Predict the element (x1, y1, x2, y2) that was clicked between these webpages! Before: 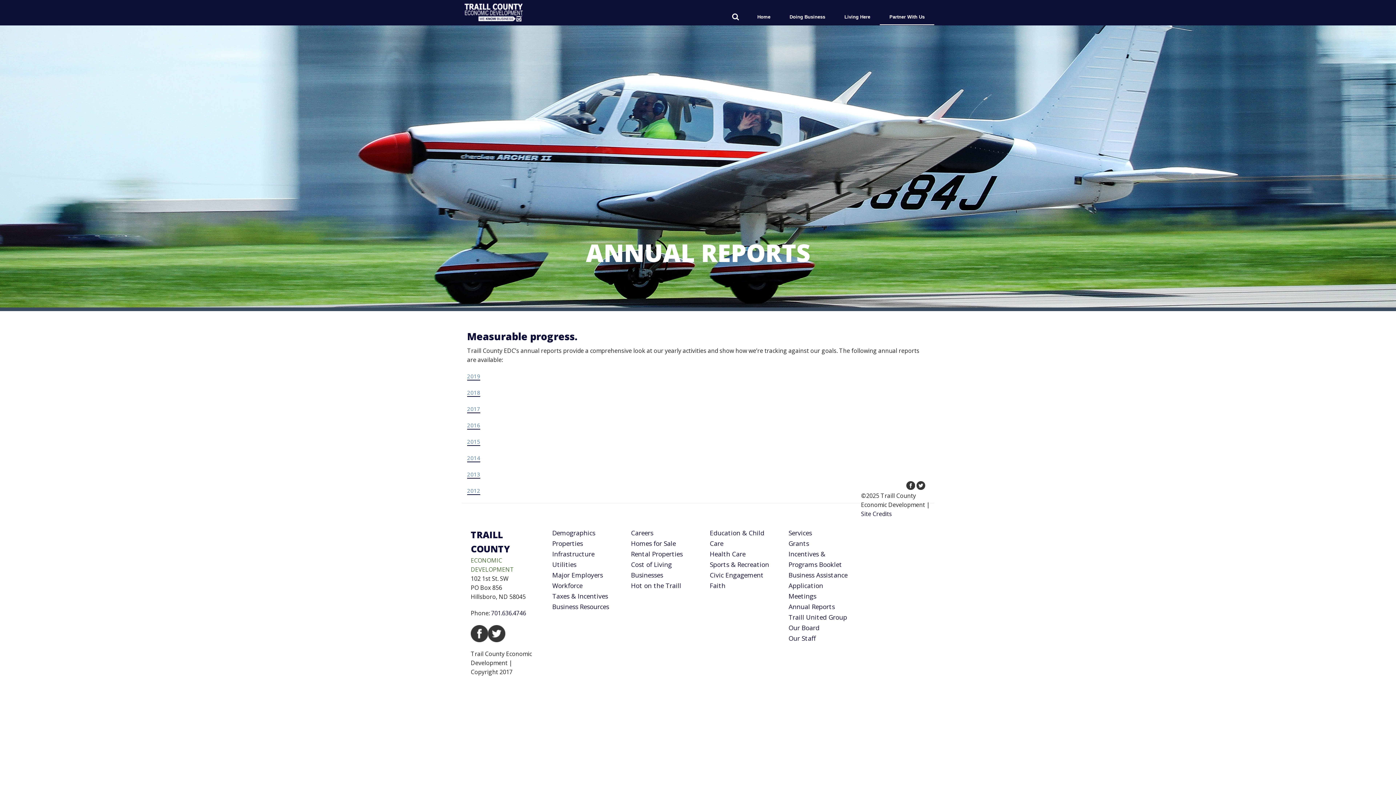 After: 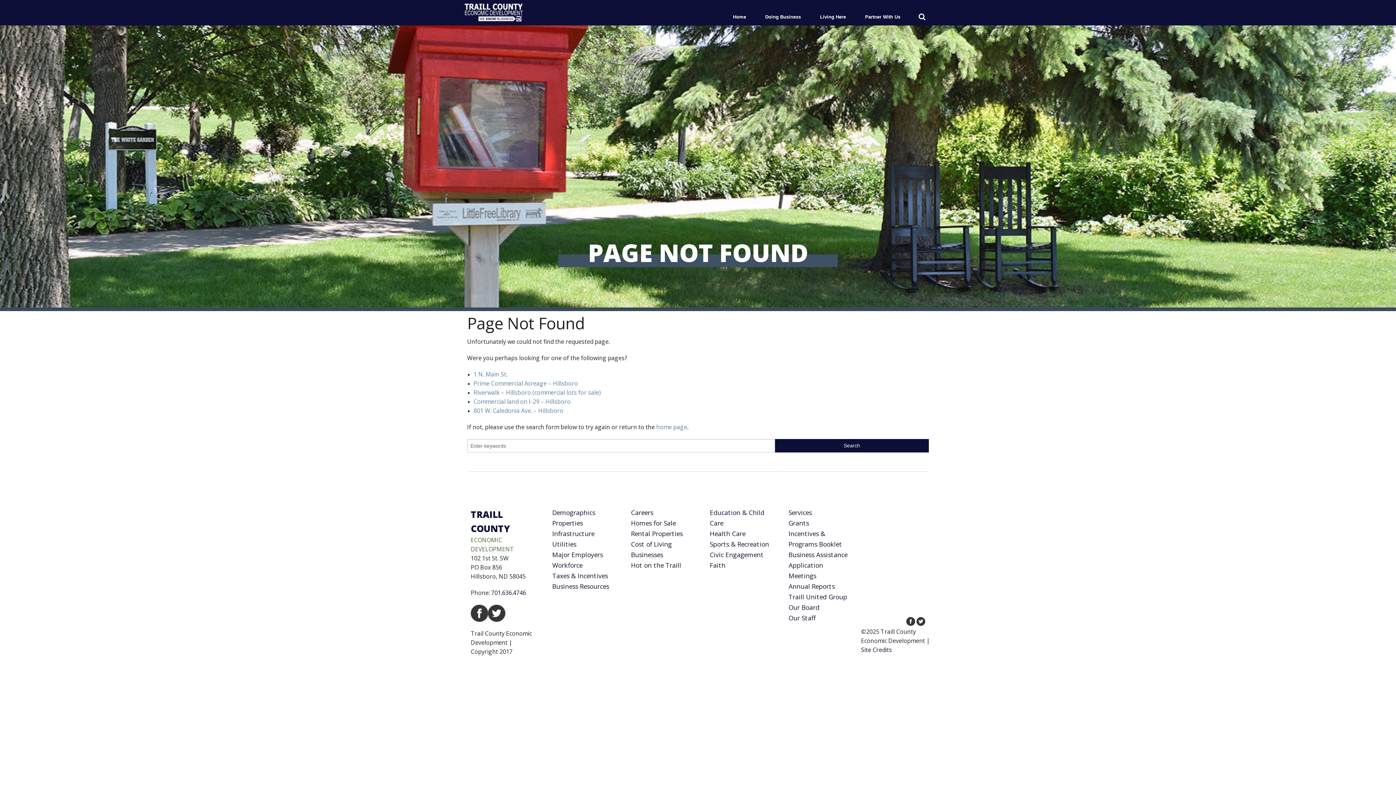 Action: bbox: (788, 623, 819, 633) label: Our Board